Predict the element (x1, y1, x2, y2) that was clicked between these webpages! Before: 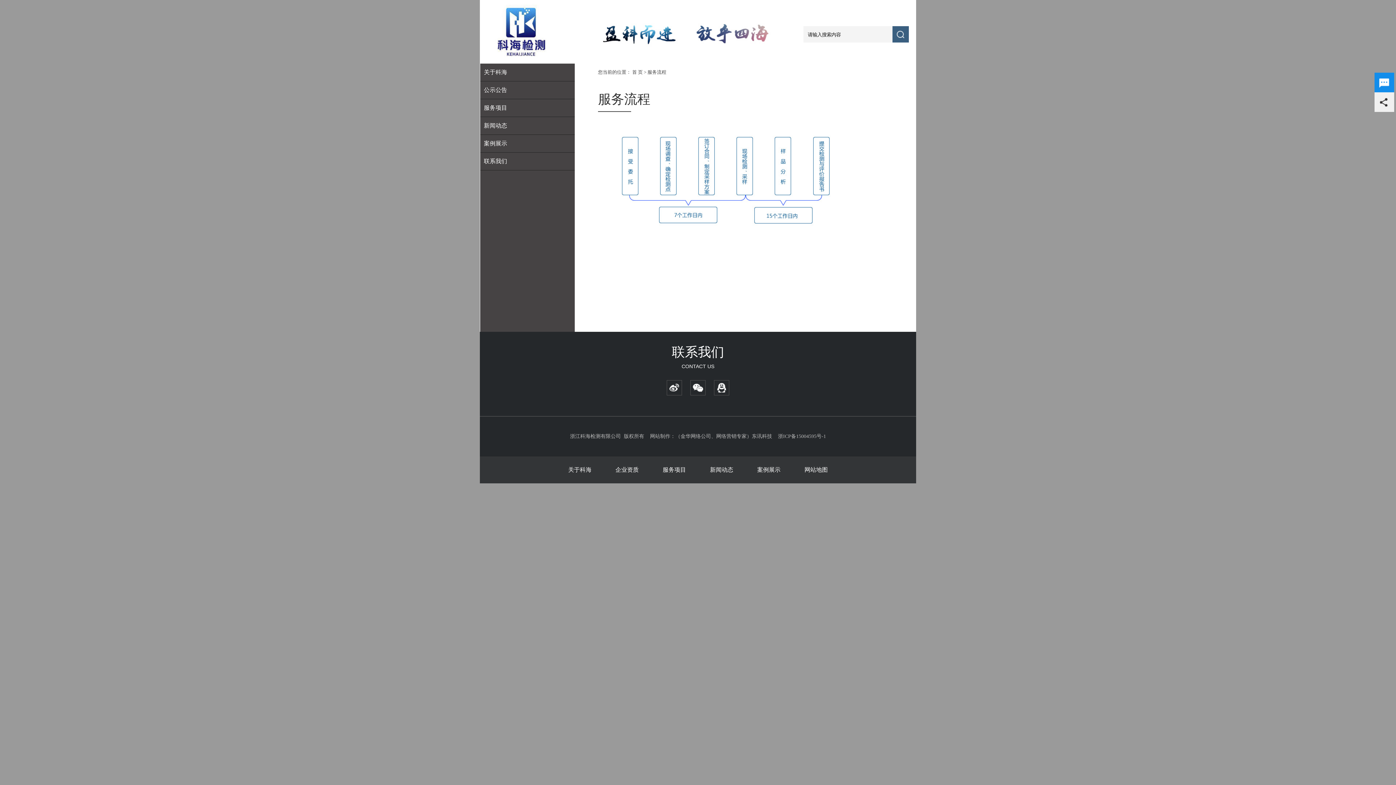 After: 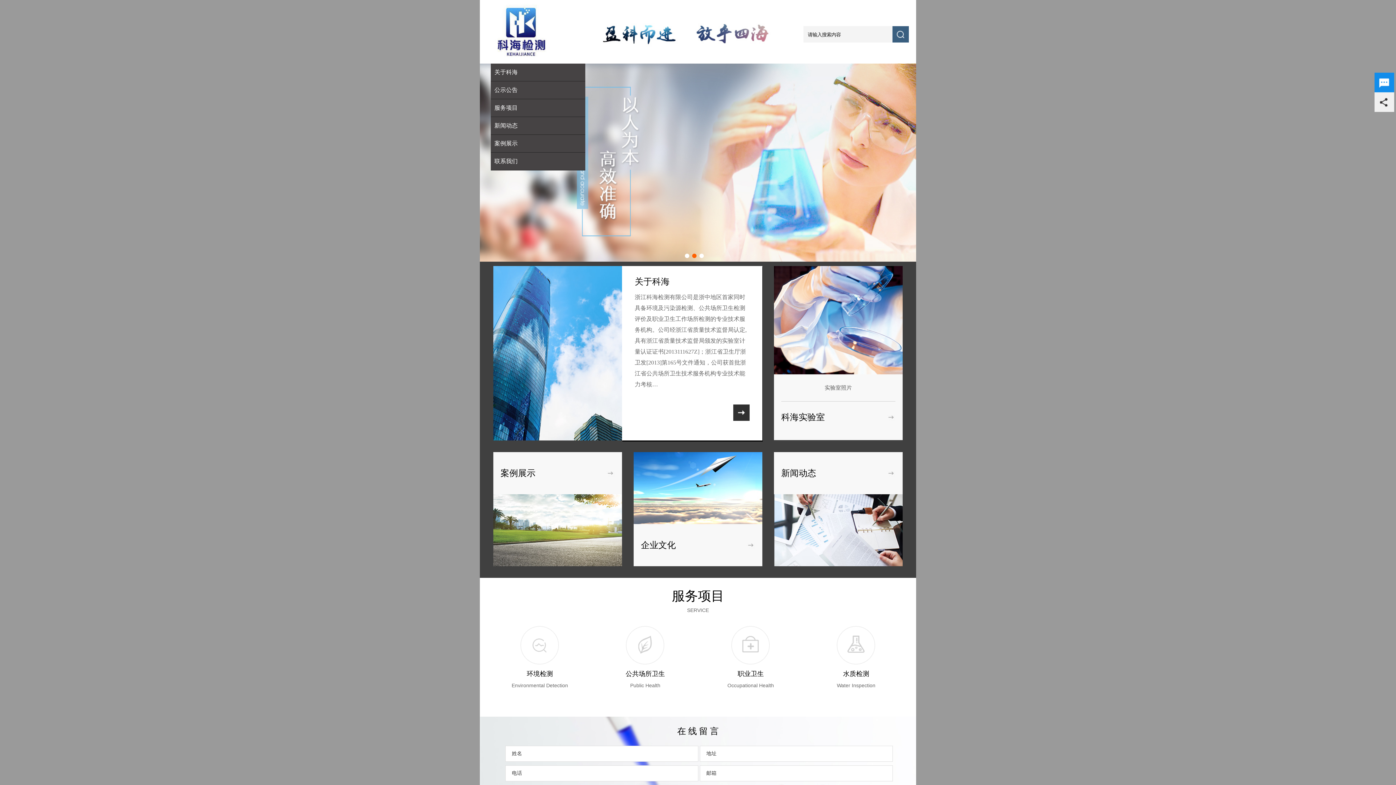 Action: bbox: (480, 59, 778, 64)